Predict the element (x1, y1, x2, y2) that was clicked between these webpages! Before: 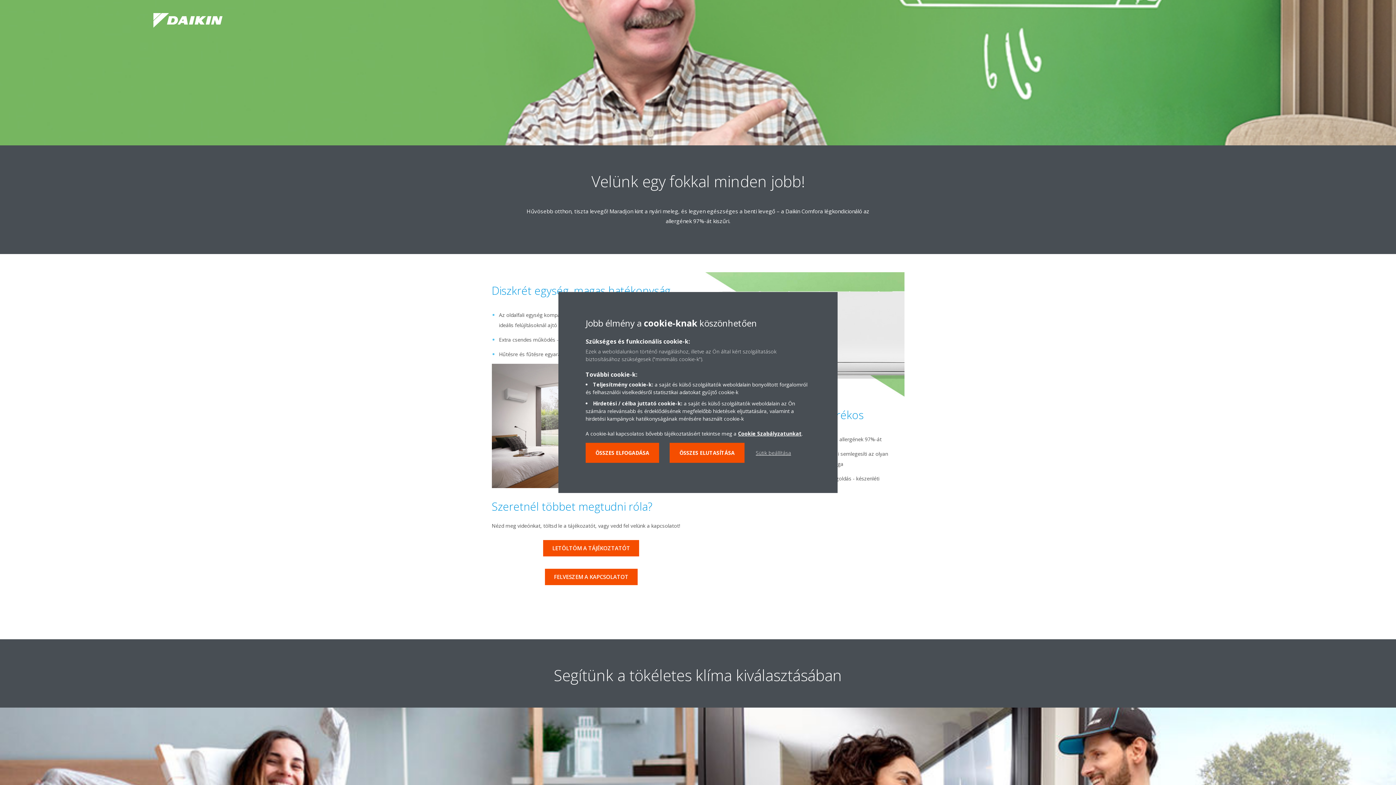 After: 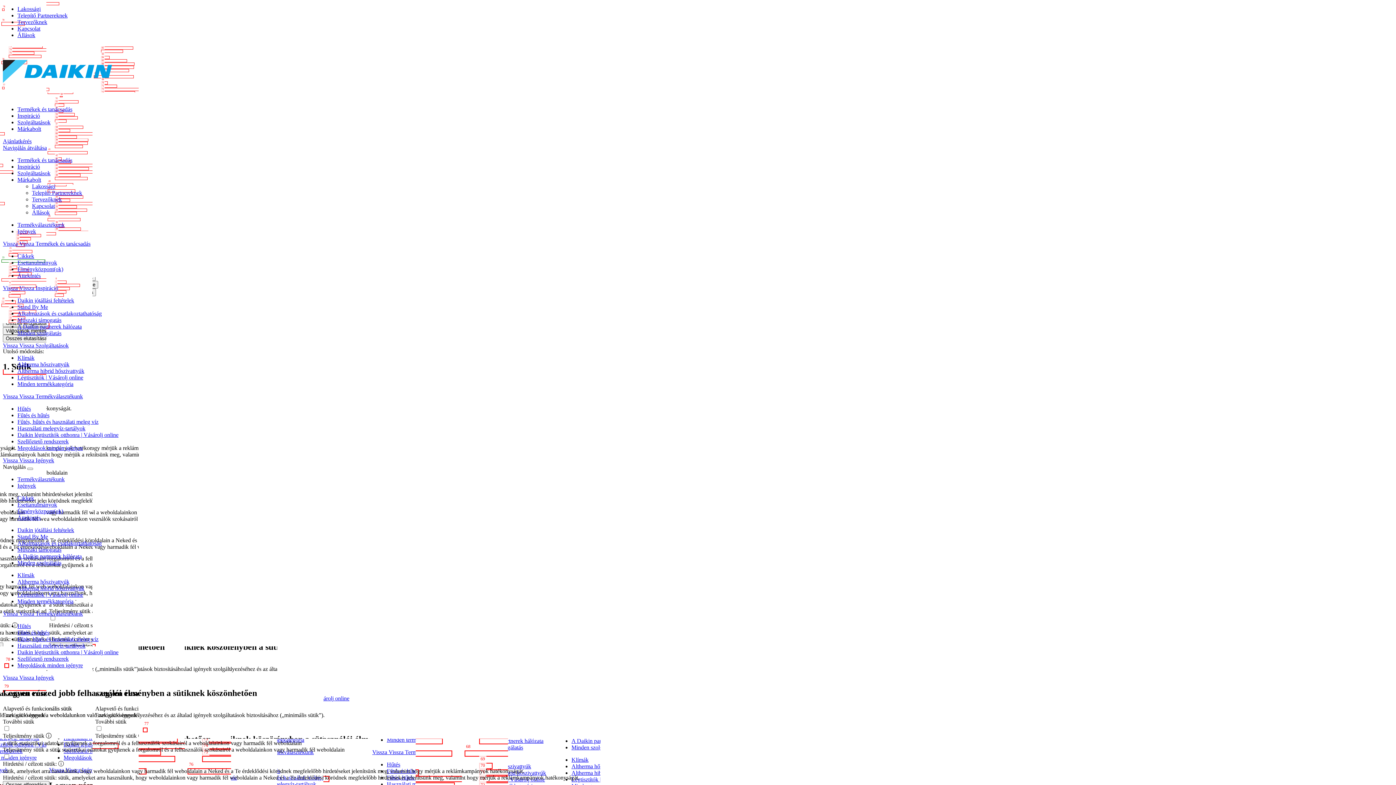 Action: label: Sütik beállítása bbox: (746, 443, 801, 463)